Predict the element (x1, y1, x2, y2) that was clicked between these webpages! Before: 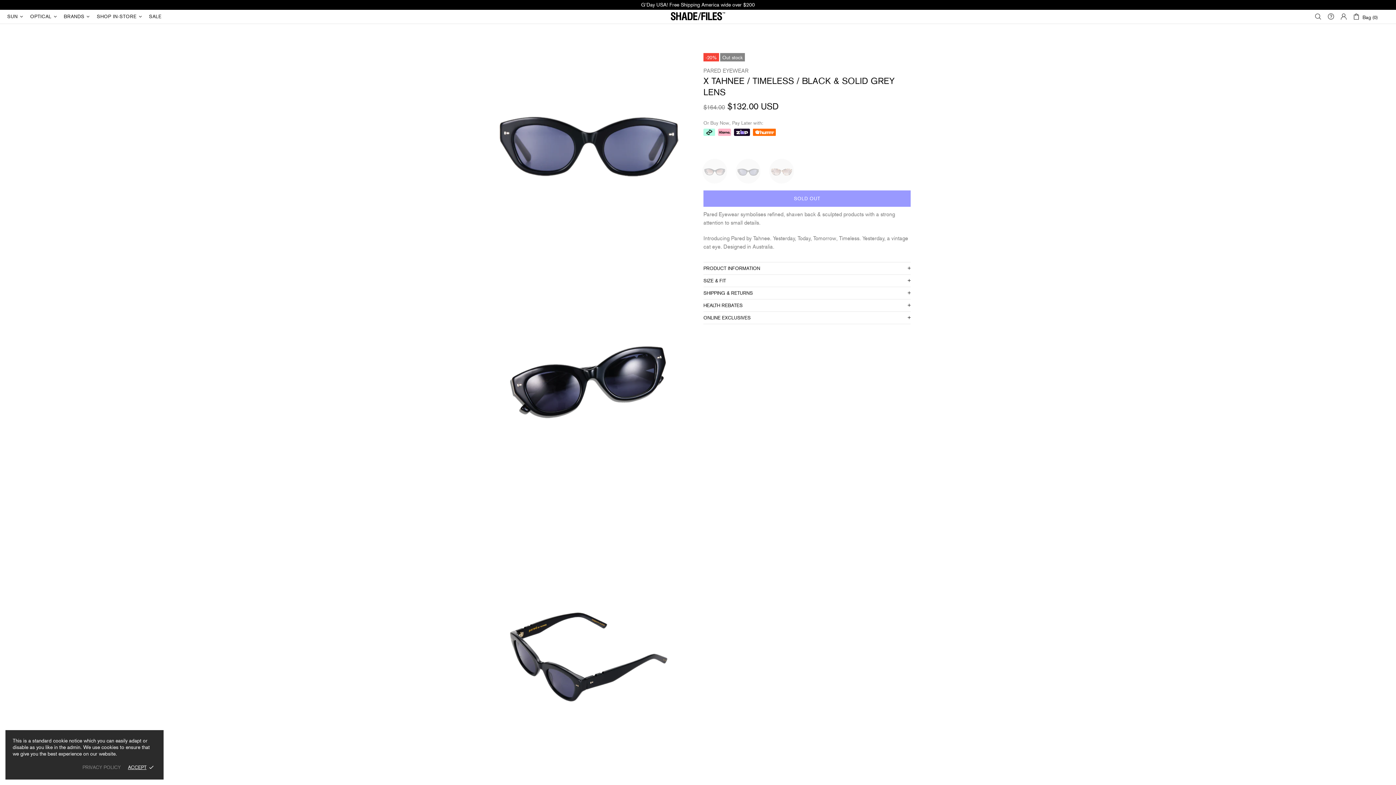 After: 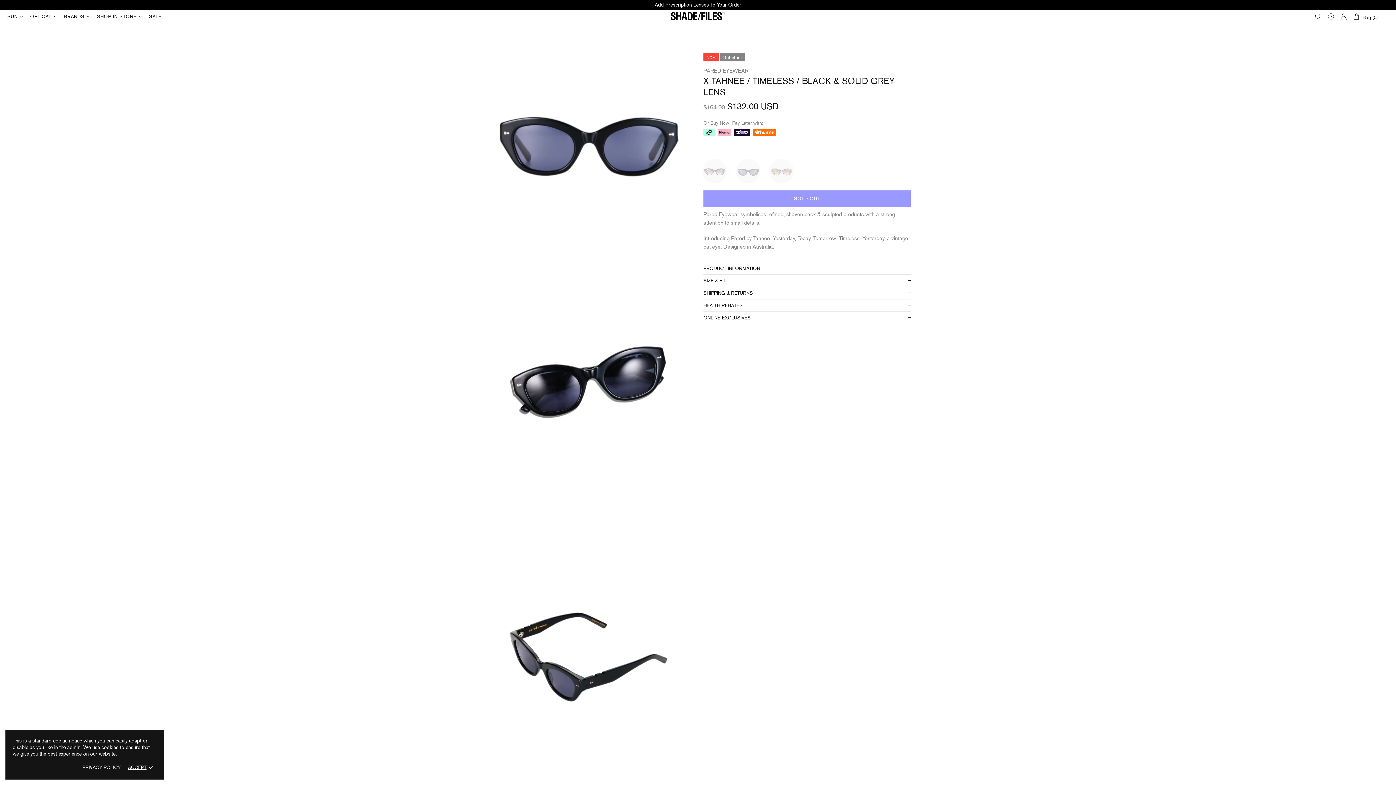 Action: label: PRIVACY POLICY bbox: (82, 764, 120, 770)